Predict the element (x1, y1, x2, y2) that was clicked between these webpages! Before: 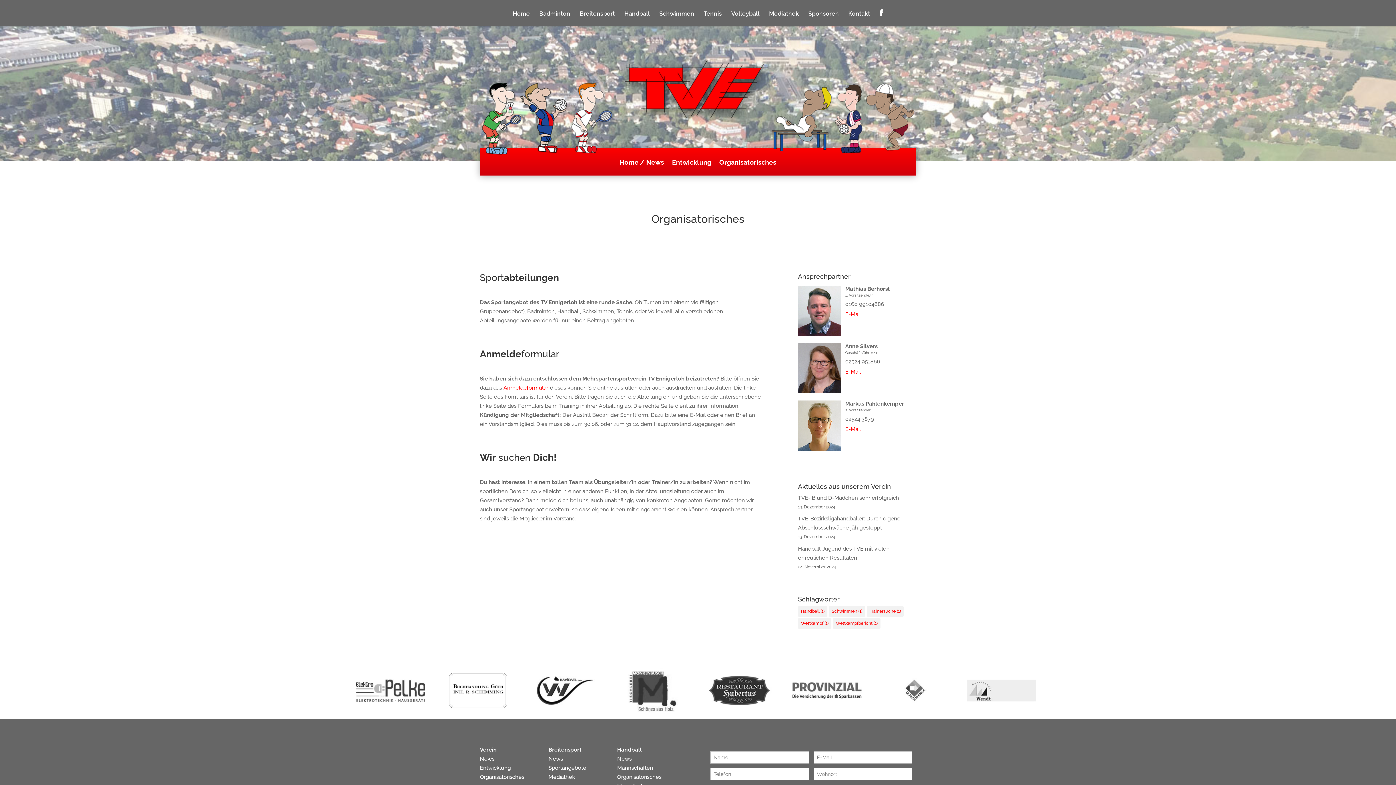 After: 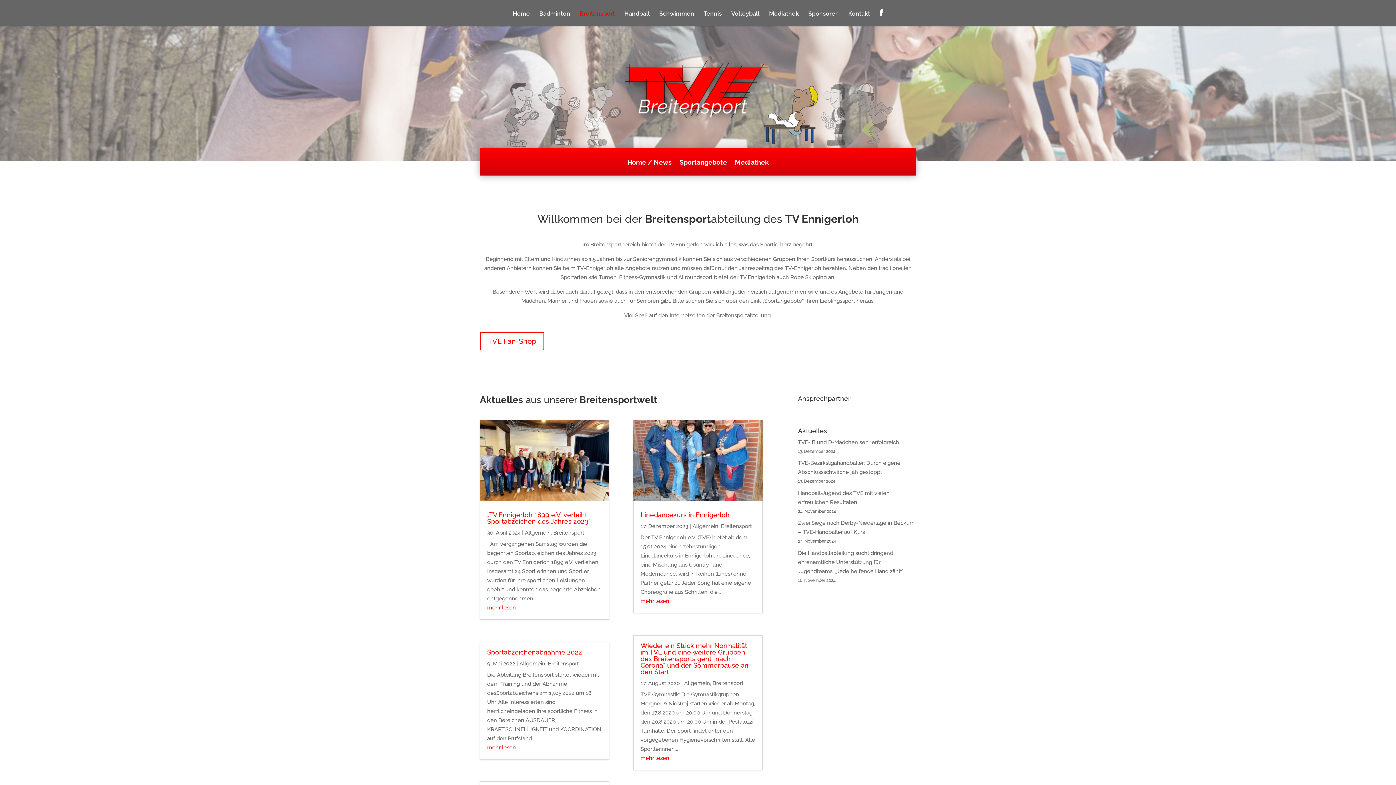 Action: bbox: (548, 755, 563, 762) label: News